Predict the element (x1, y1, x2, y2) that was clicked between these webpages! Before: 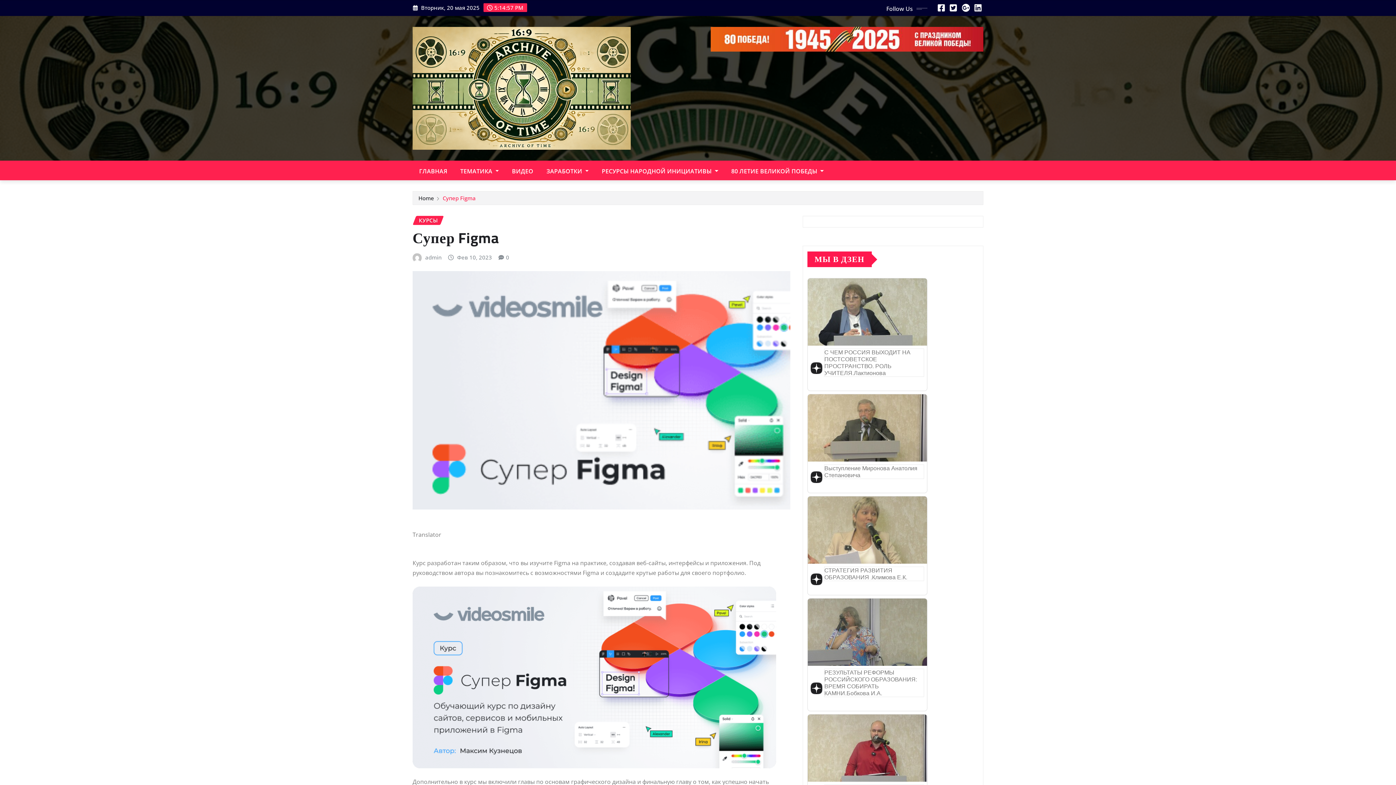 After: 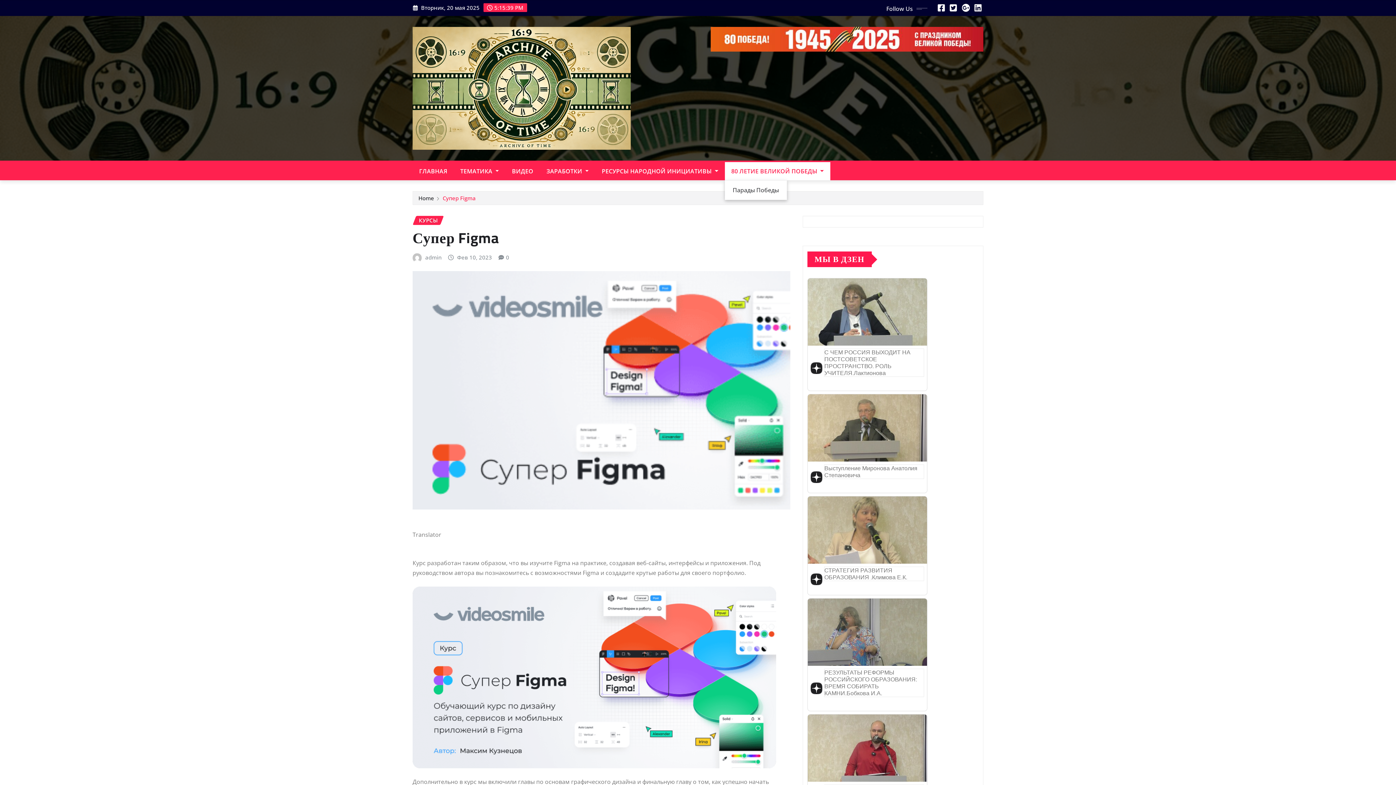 Action: bbox: (724, 162, 830, 180) label: 80 ЛЕТИЕ ВЕЛИКОЙ ПОБЕДЫ 